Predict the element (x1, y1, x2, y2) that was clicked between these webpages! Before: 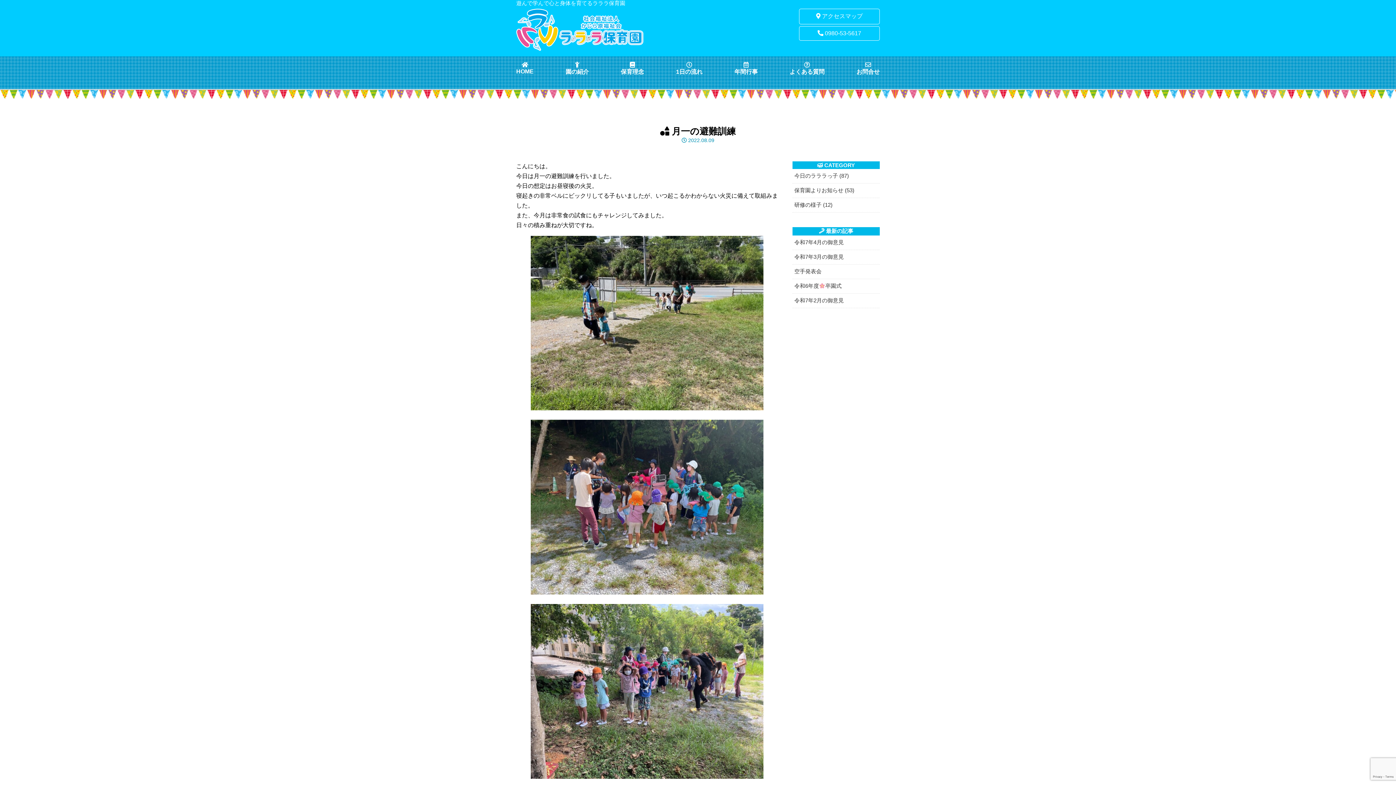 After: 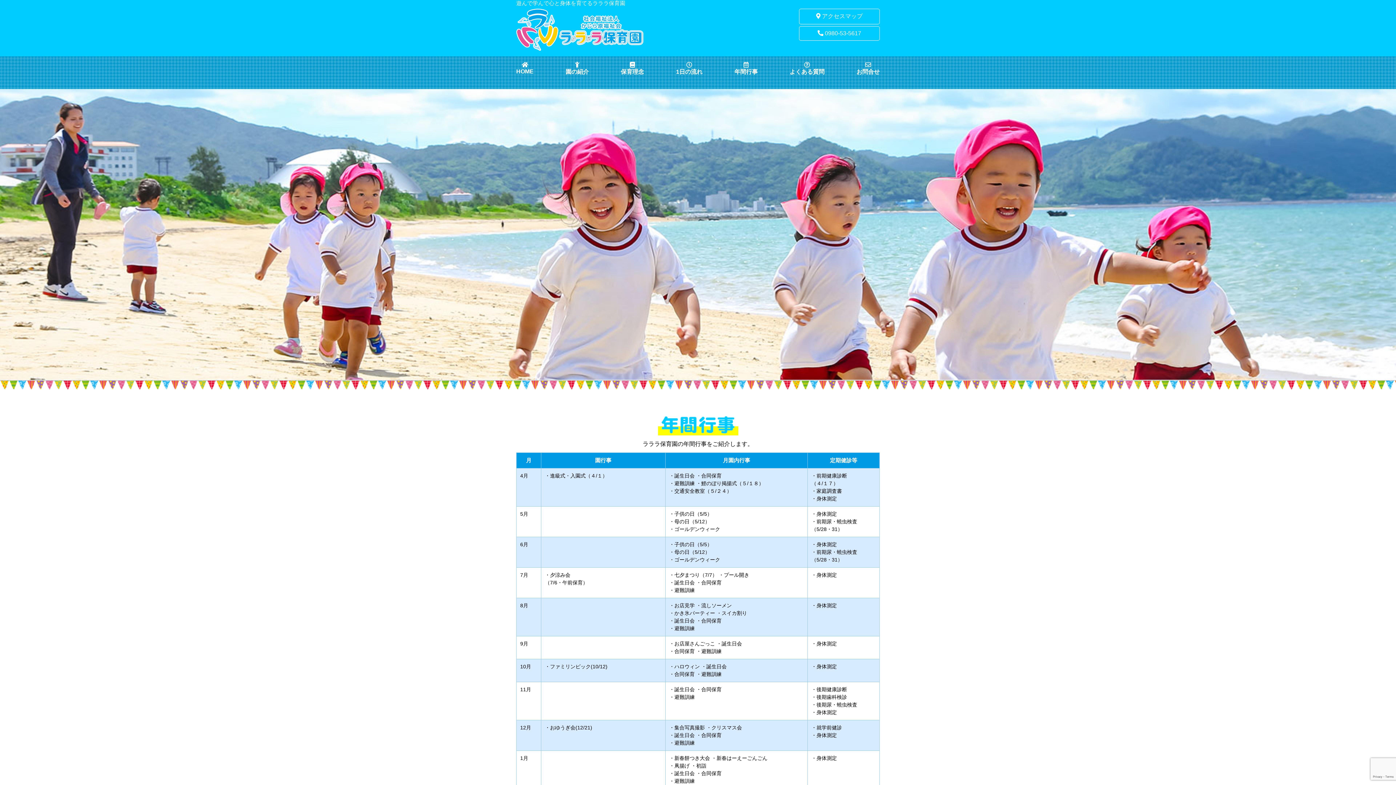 Action: bbox: (734, 56, 757, 81) label: 
年間行事